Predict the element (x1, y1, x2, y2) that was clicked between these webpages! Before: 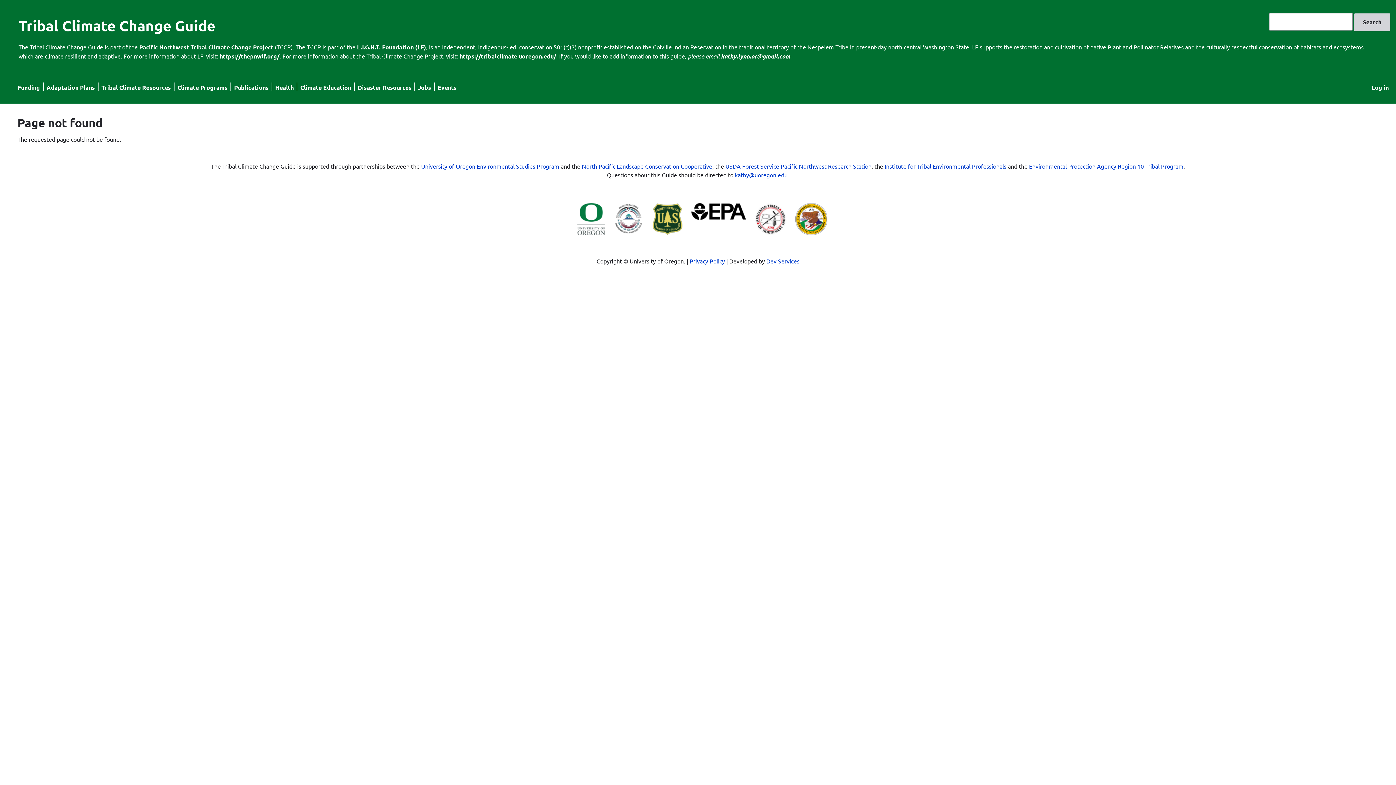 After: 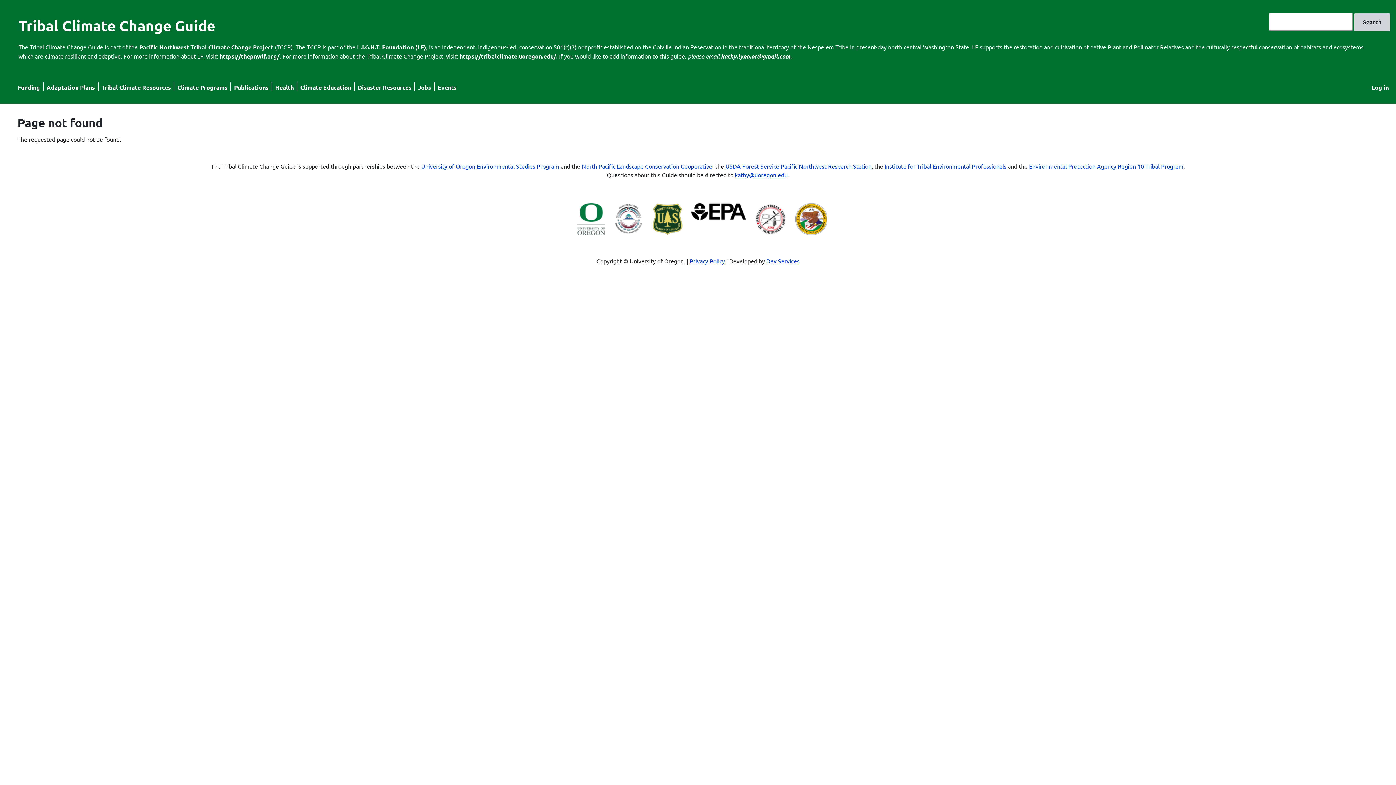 Action: bbox: (766, 257, 799, 264) label: Dev Services